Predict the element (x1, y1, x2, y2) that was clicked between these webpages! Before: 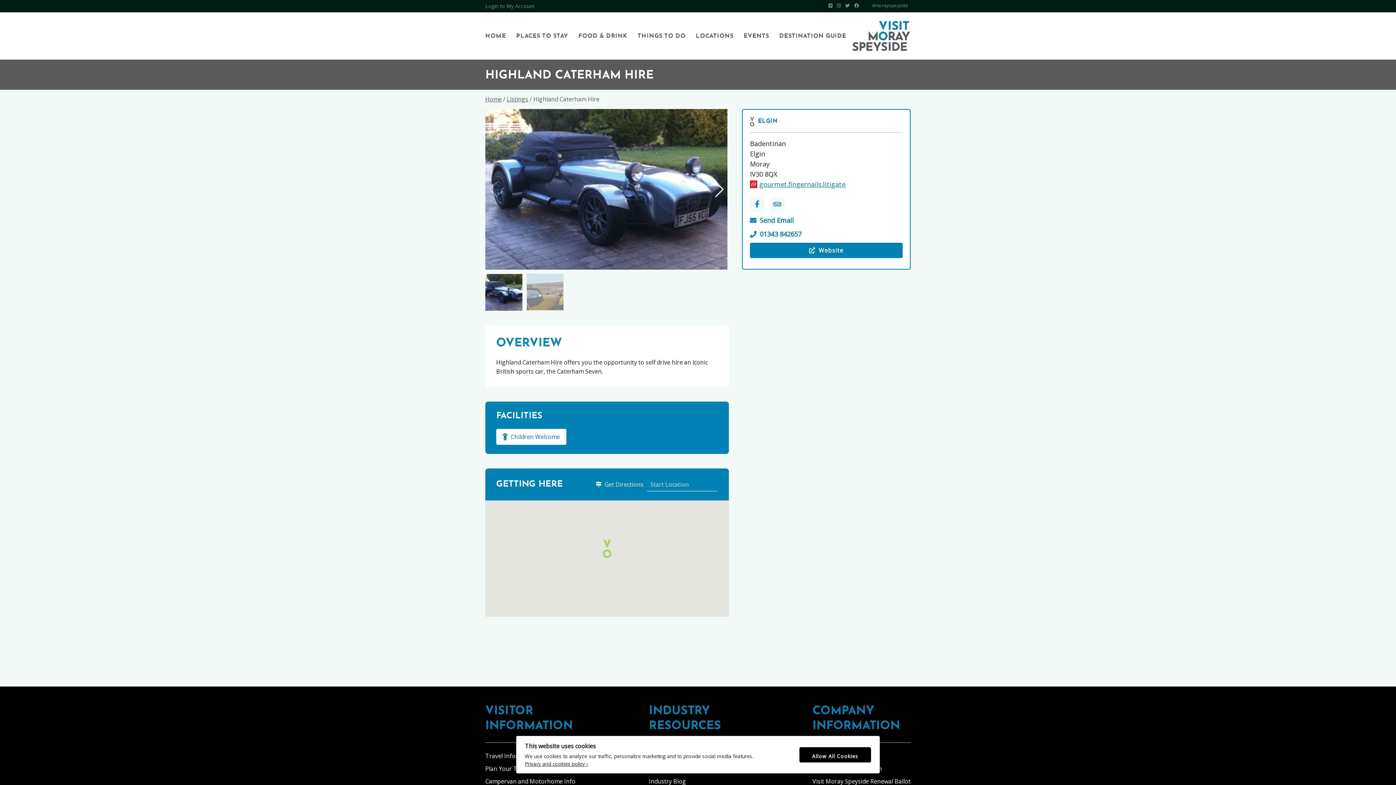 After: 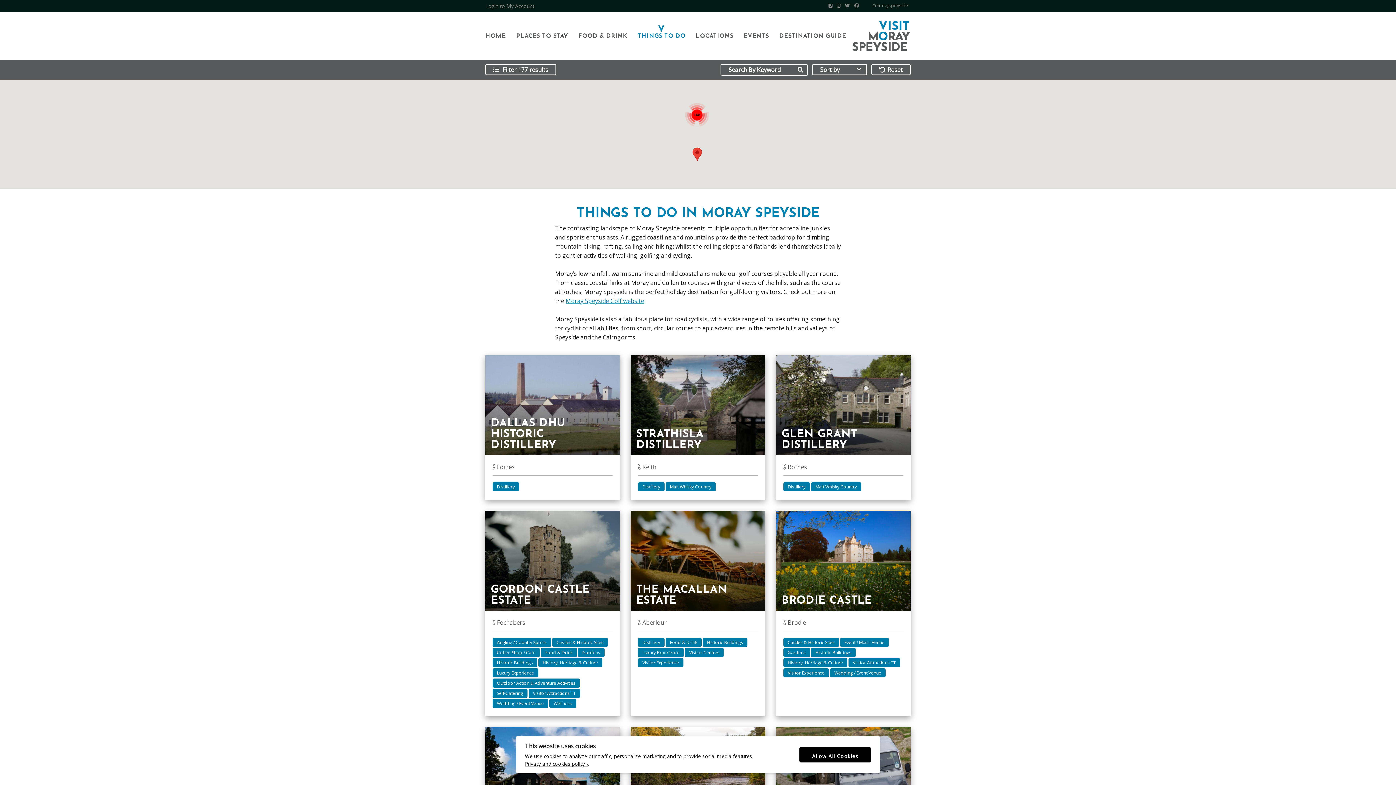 Action: bbox: (637, 31, 685, 40) label: THINGS TO DO